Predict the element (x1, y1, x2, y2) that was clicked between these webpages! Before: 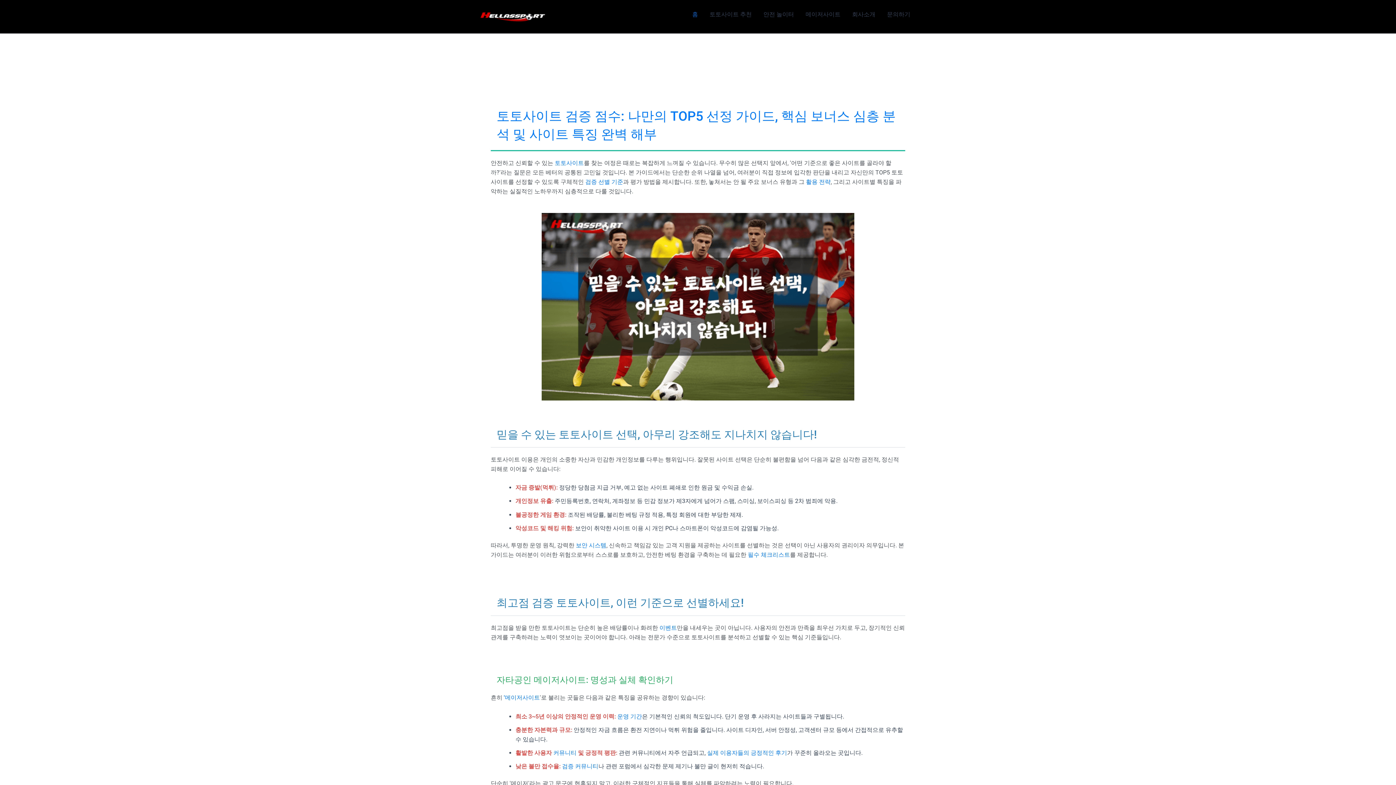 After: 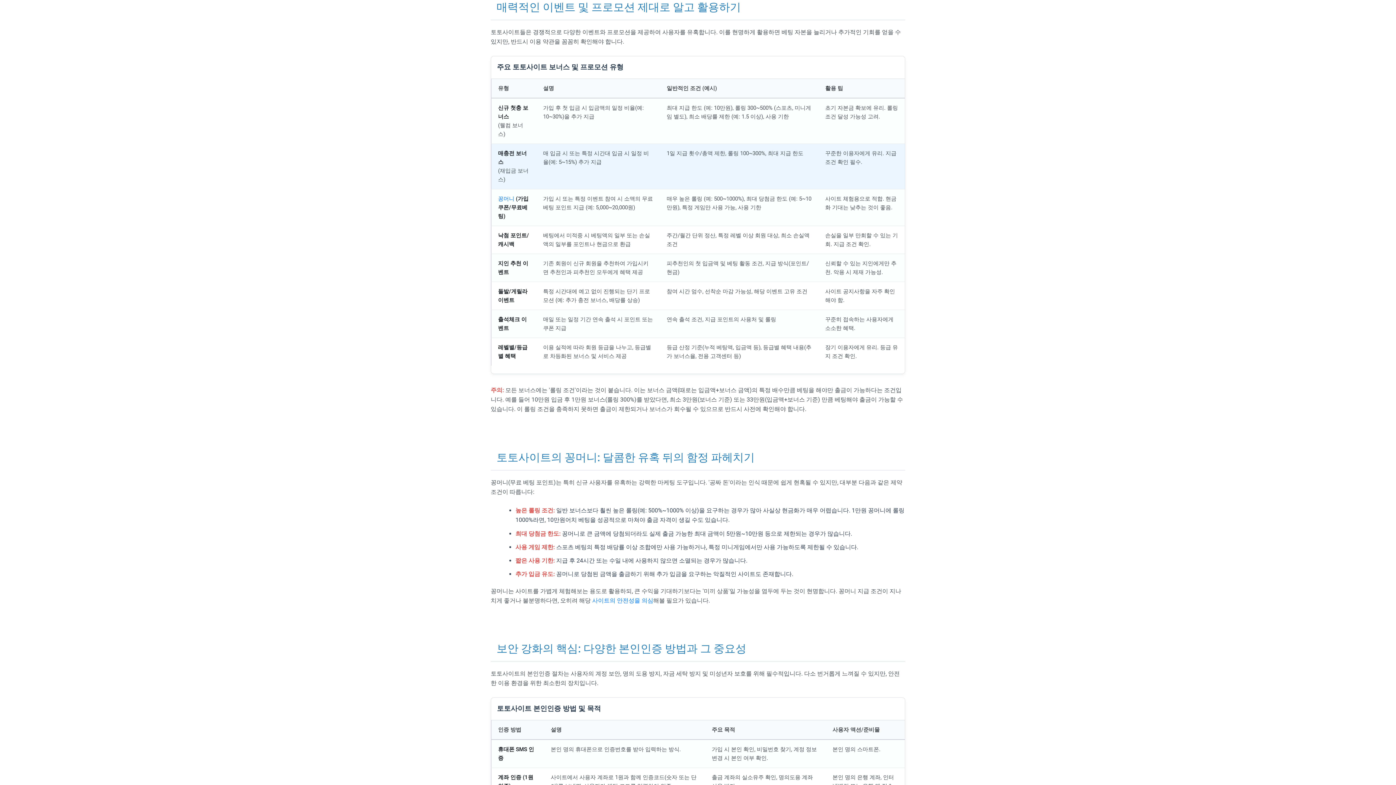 Action: bbox: (806, 178, 830, 185) label: 활용 전략